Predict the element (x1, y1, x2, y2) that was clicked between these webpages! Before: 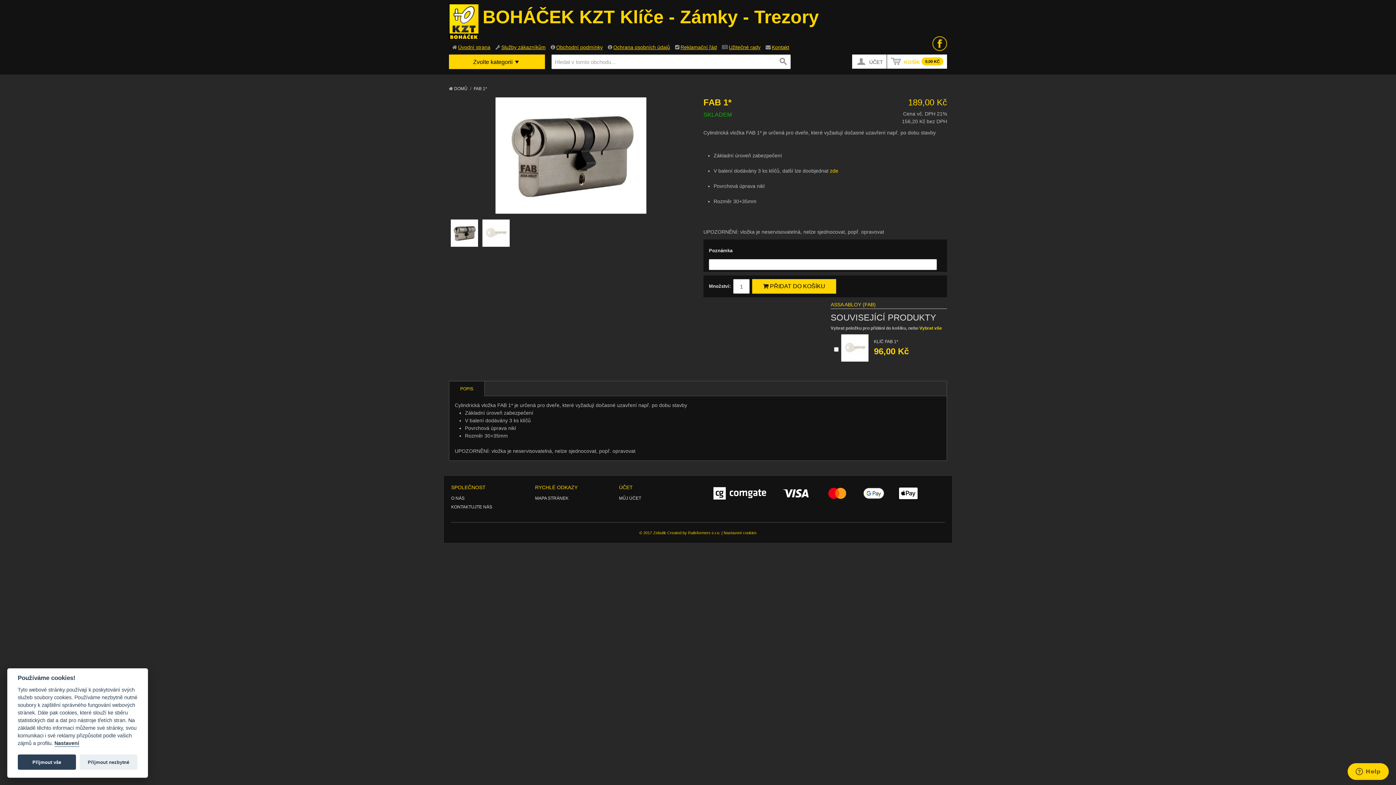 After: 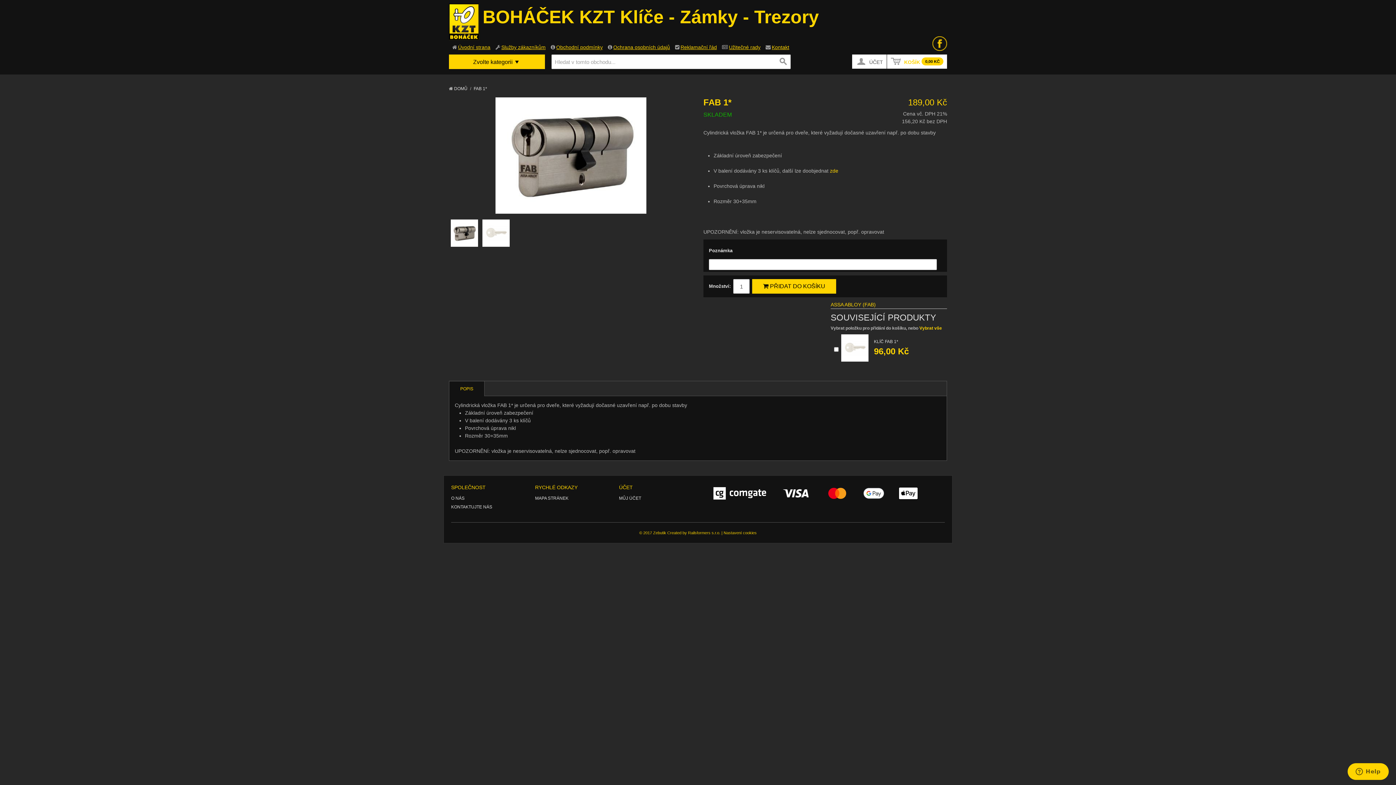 Action: label: Přijmout nezbytné bbox: (79, 755, 137, 770)